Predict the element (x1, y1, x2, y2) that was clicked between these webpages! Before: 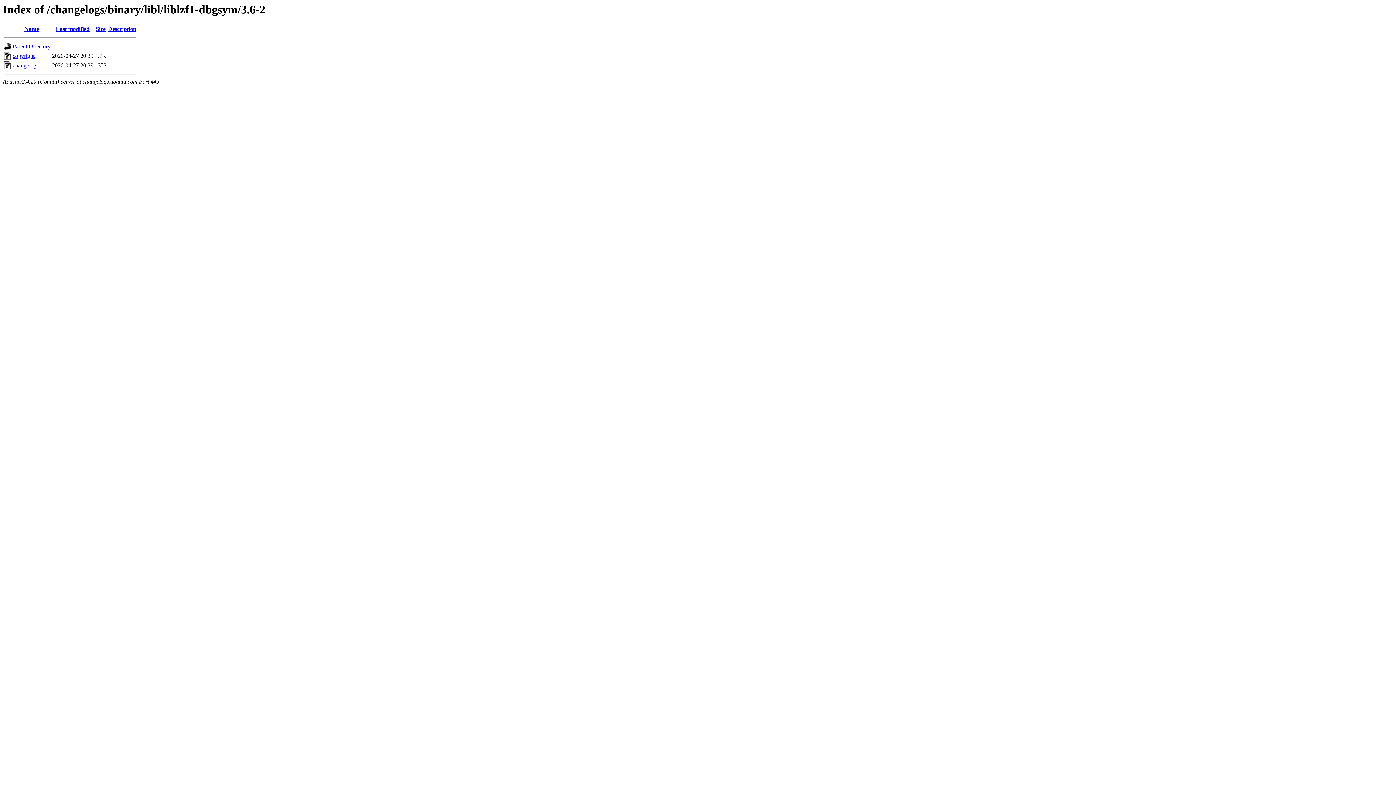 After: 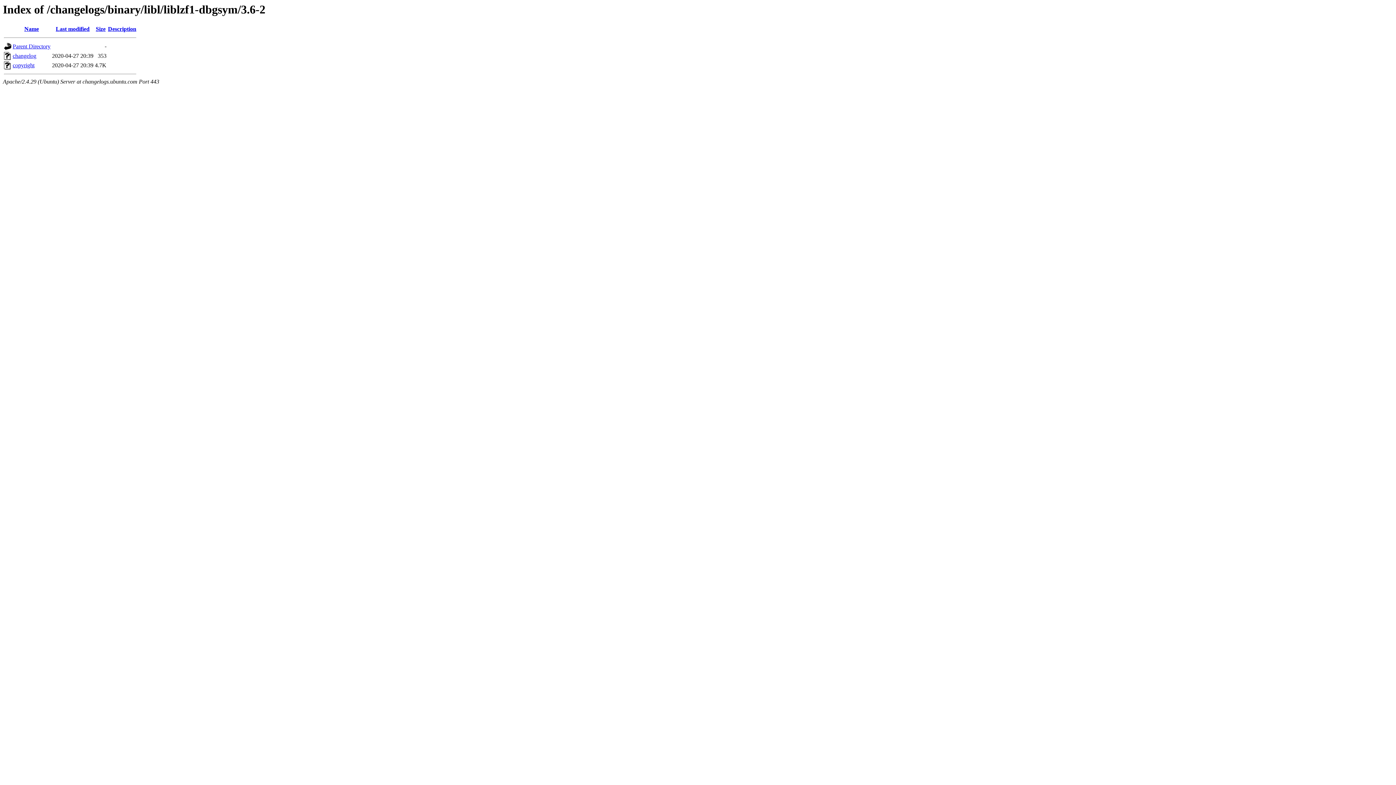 Action: label: Last modified bbox: (55, 25, 89, 32)